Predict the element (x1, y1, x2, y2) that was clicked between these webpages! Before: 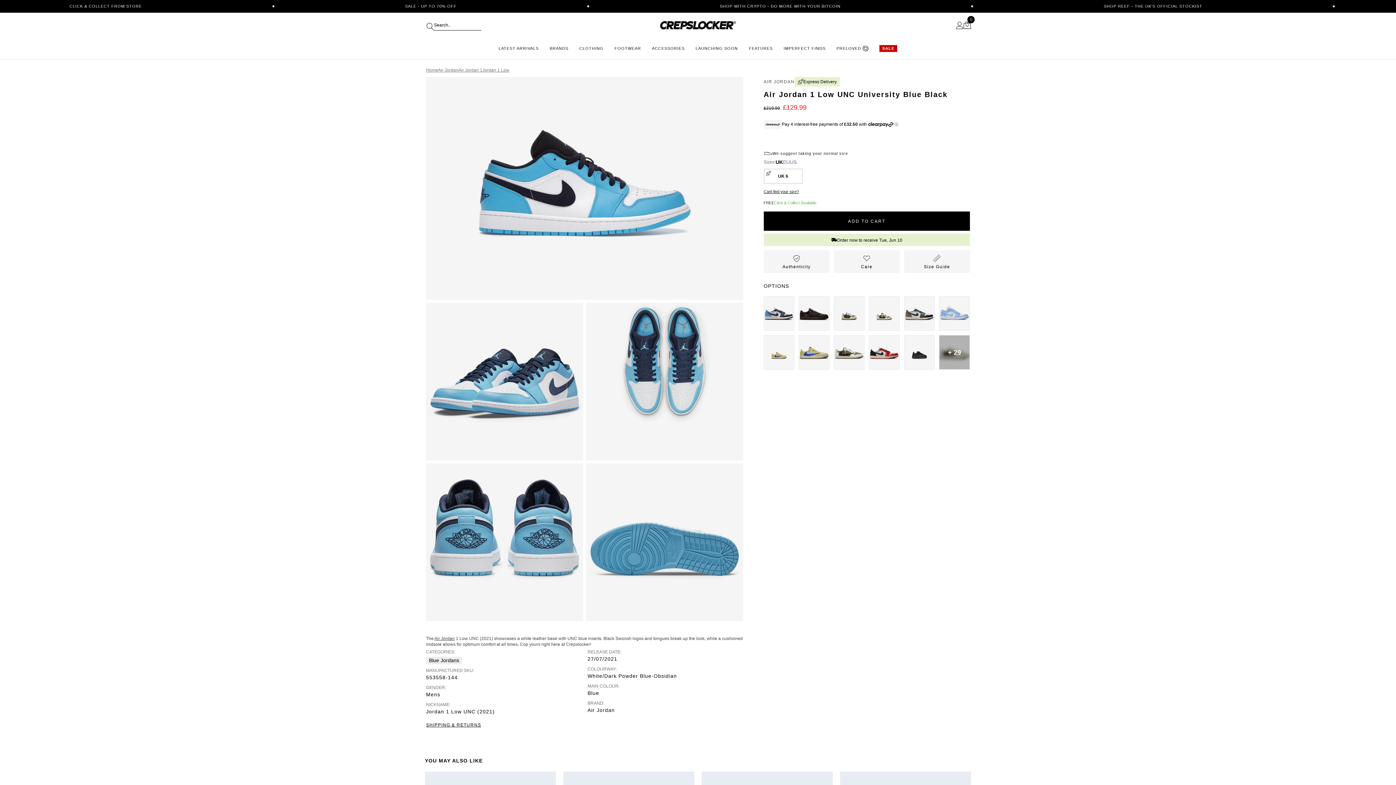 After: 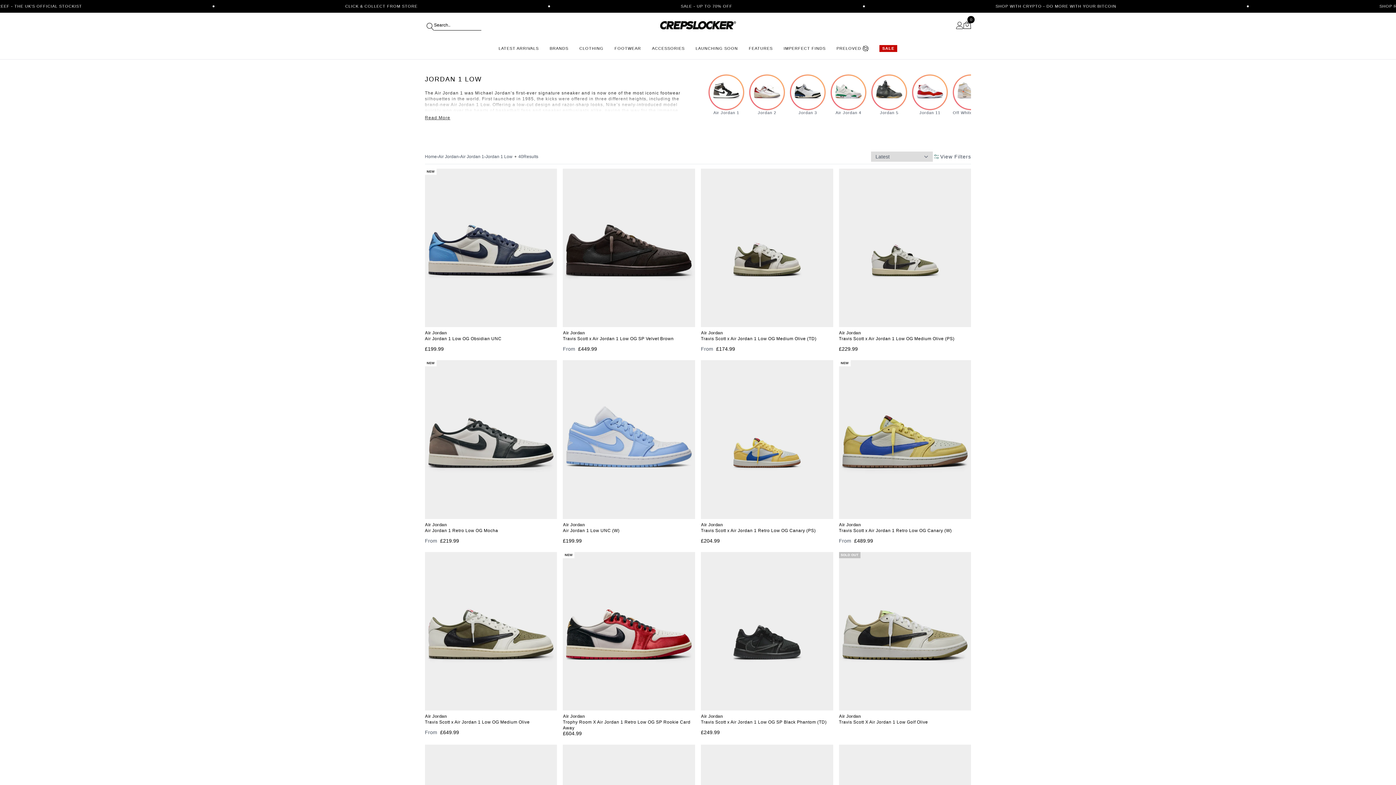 Action: bbox: (482, 67, 509, 72) label: Jordan 1 Low